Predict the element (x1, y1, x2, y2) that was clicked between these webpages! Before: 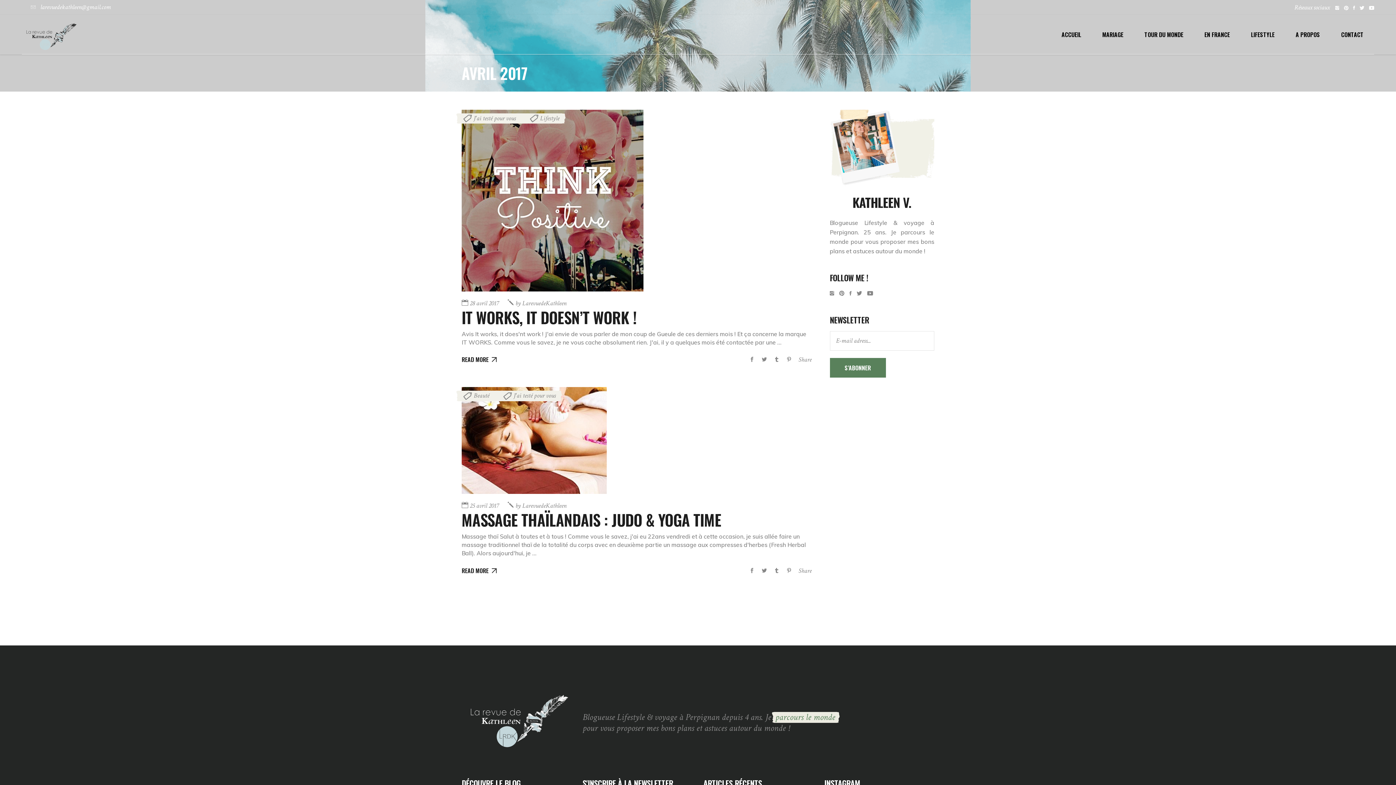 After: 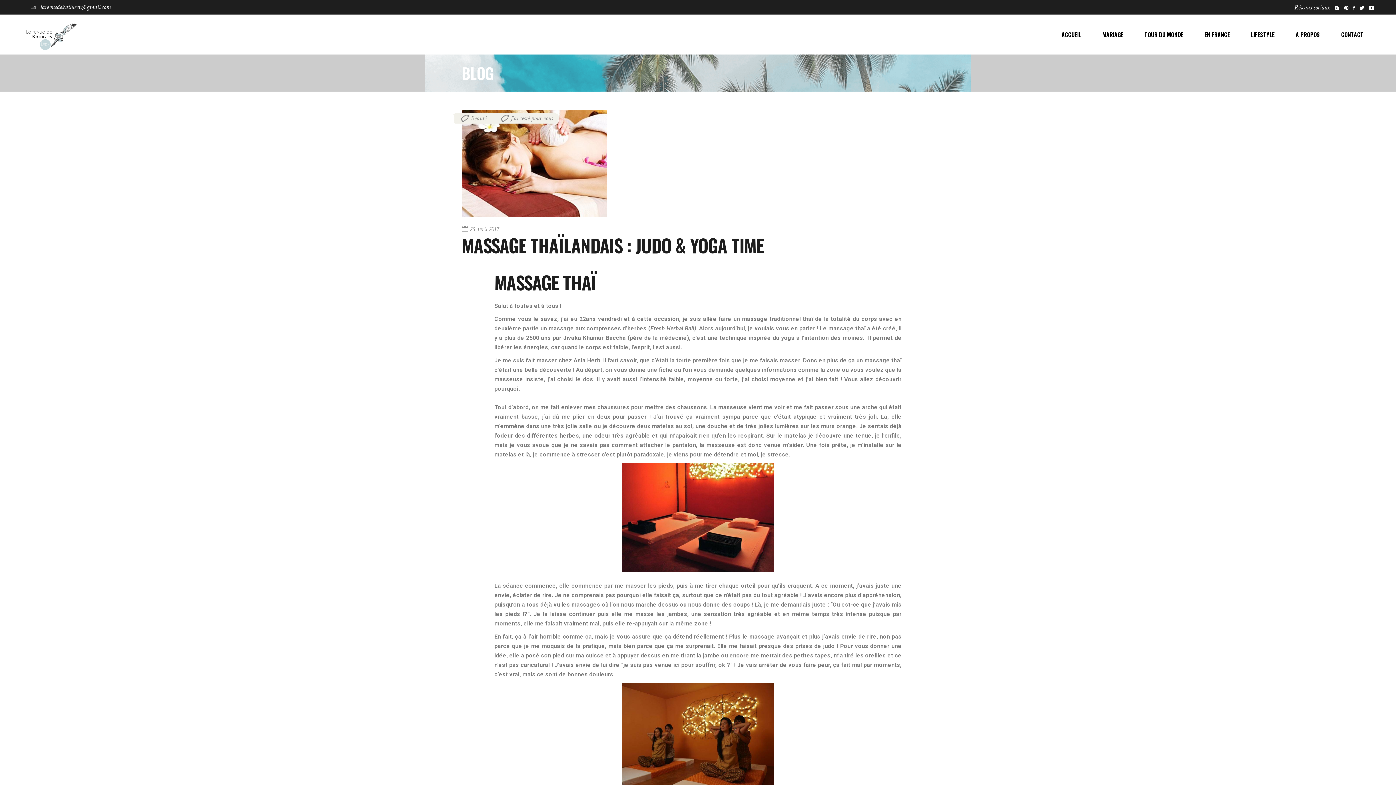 Action: bbox: (461, 387, 606, 494)